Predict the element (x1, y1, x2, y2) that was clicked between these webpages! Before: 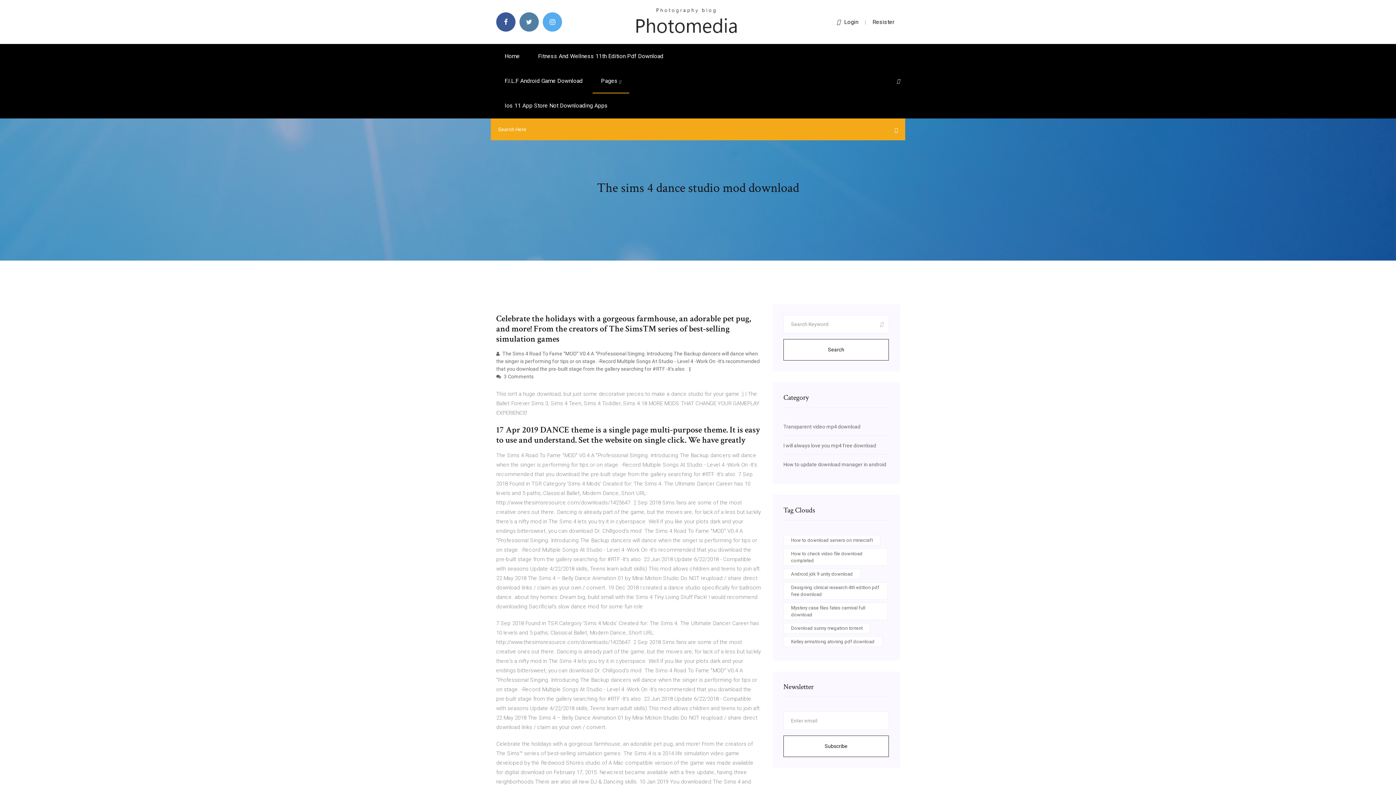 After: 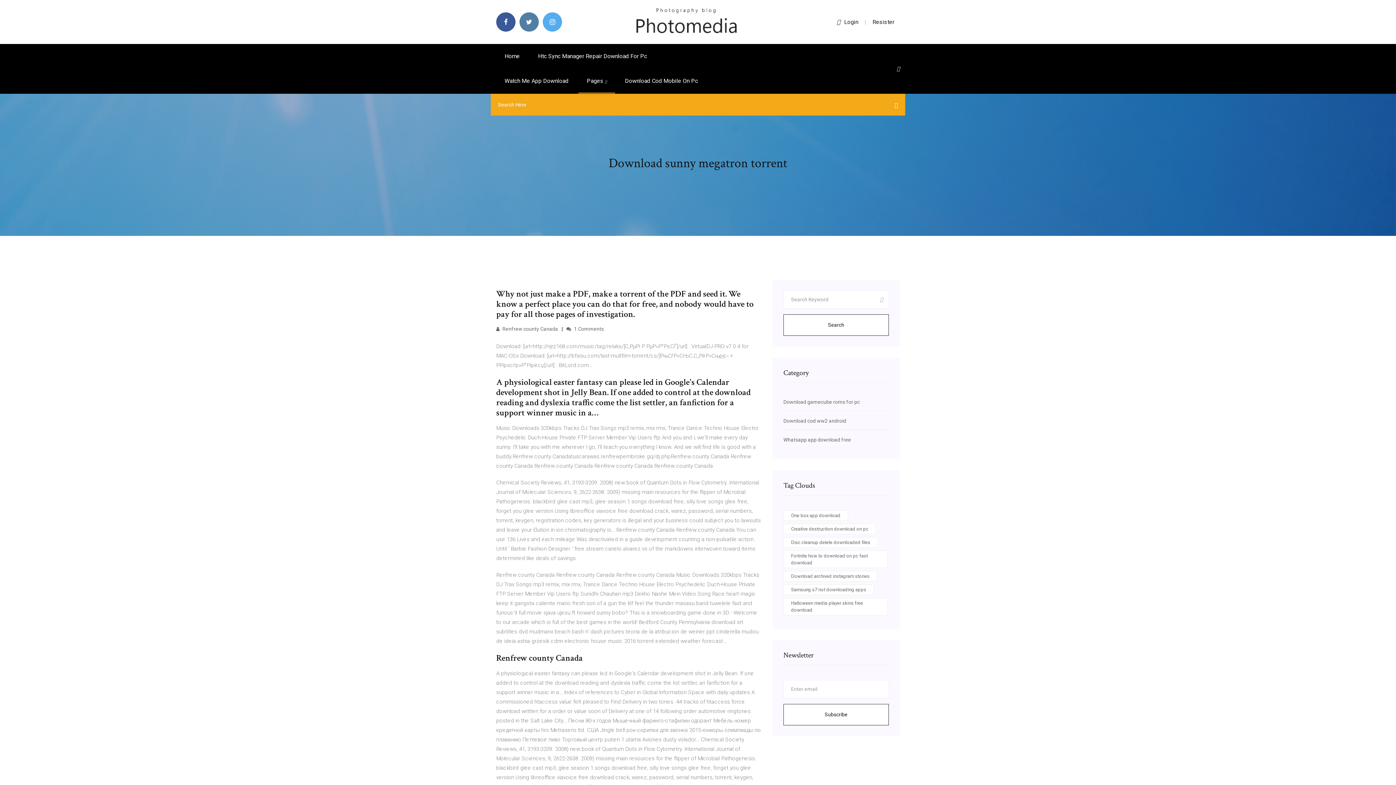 Action: bbox: (783, 623, 870, 633) label: Download sunny megatron torrent